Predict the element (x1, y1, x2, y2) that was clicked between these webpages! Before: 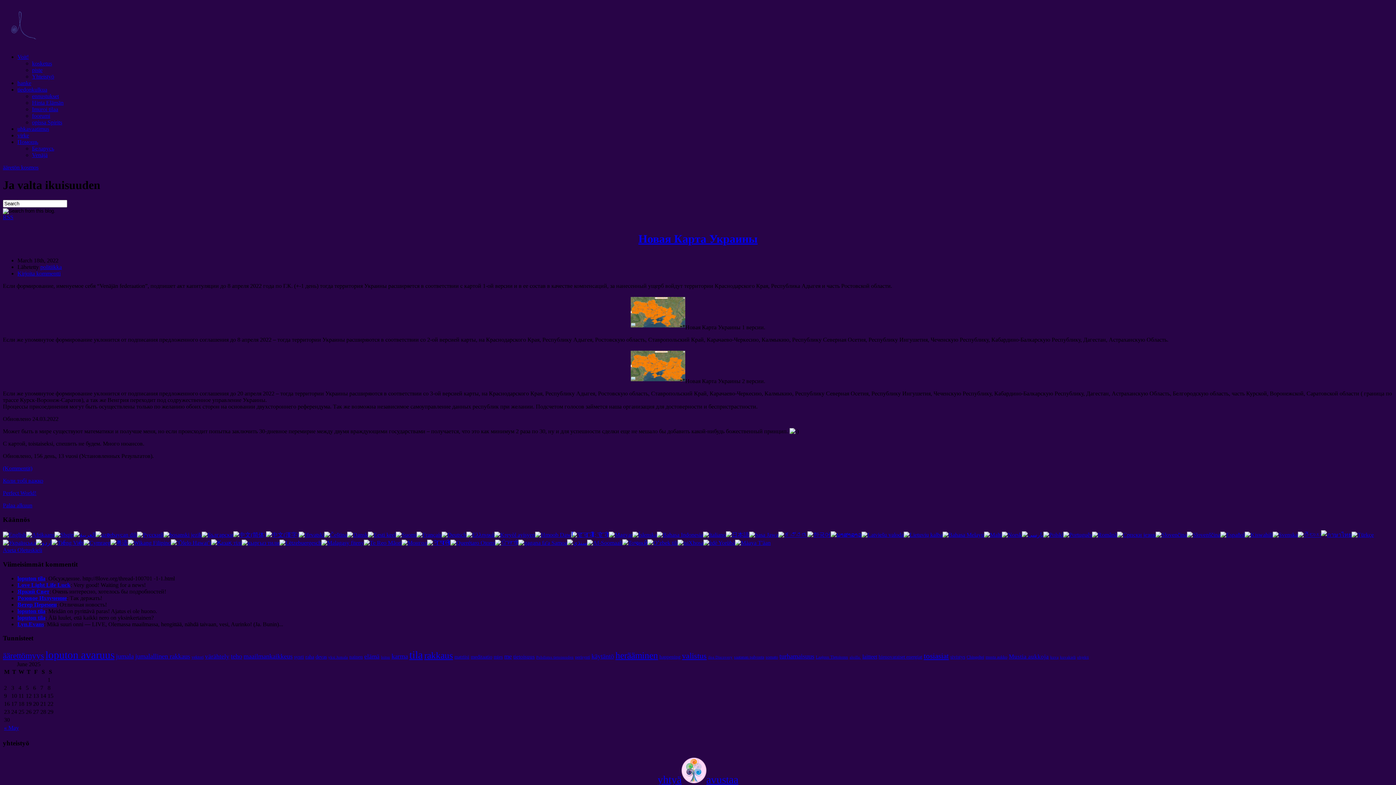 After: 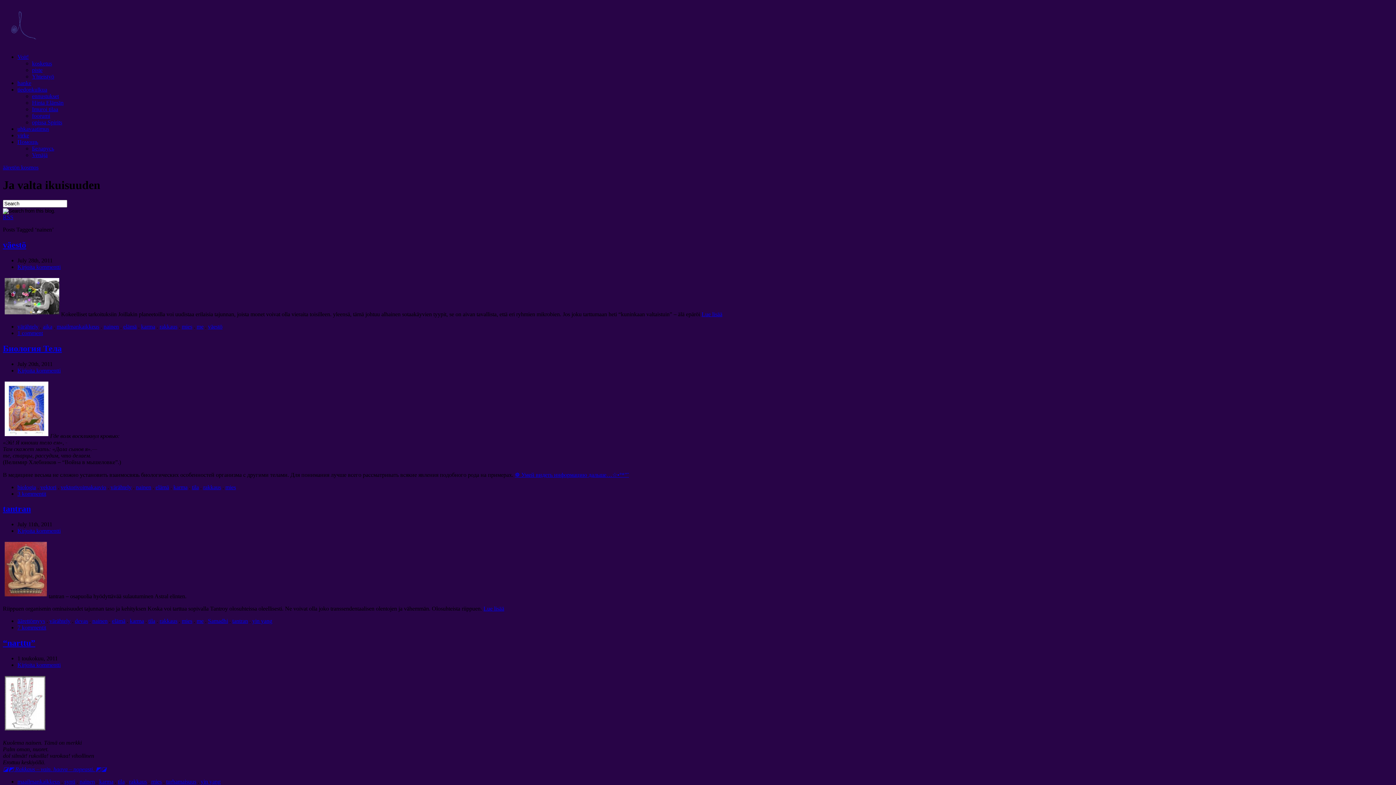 Action: bbox: (349, 654, 362, 660) label: nainen